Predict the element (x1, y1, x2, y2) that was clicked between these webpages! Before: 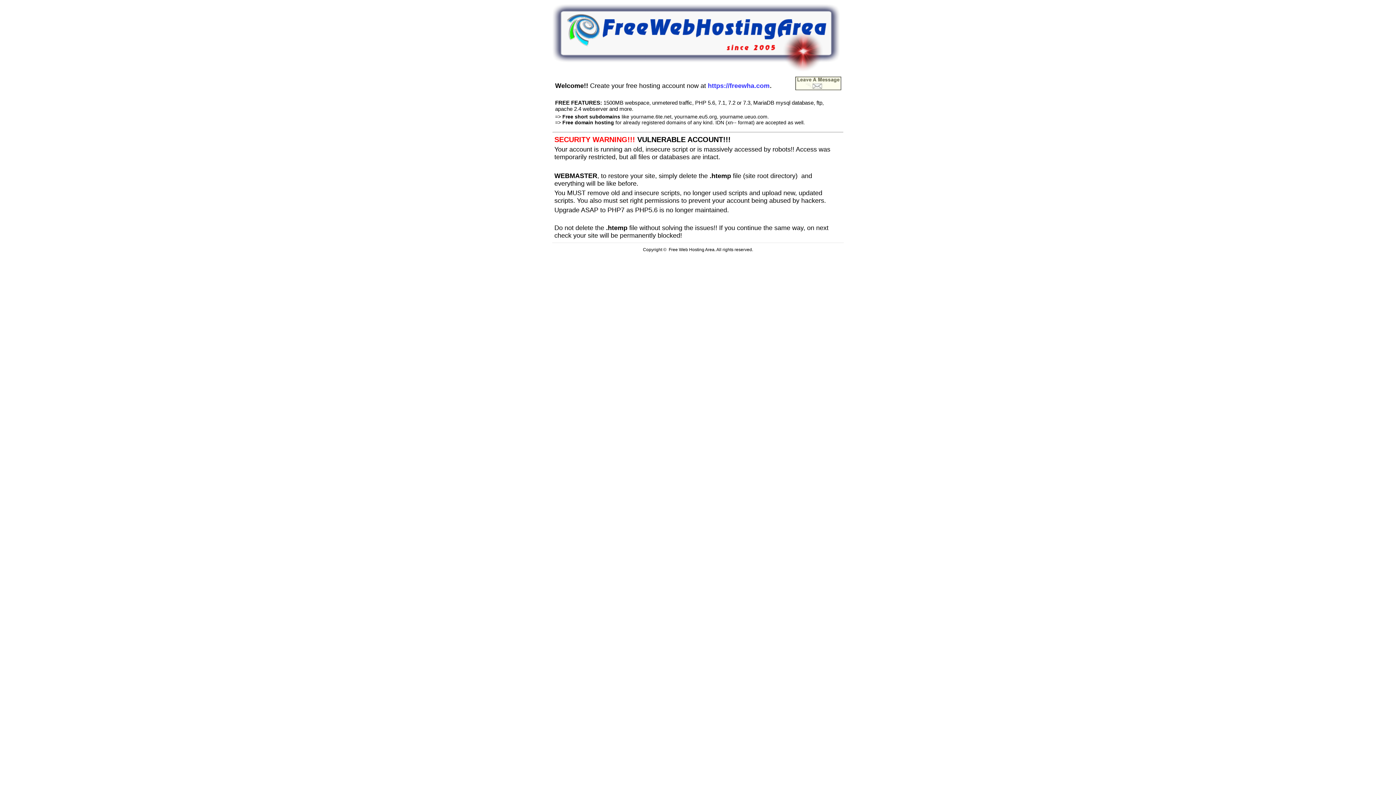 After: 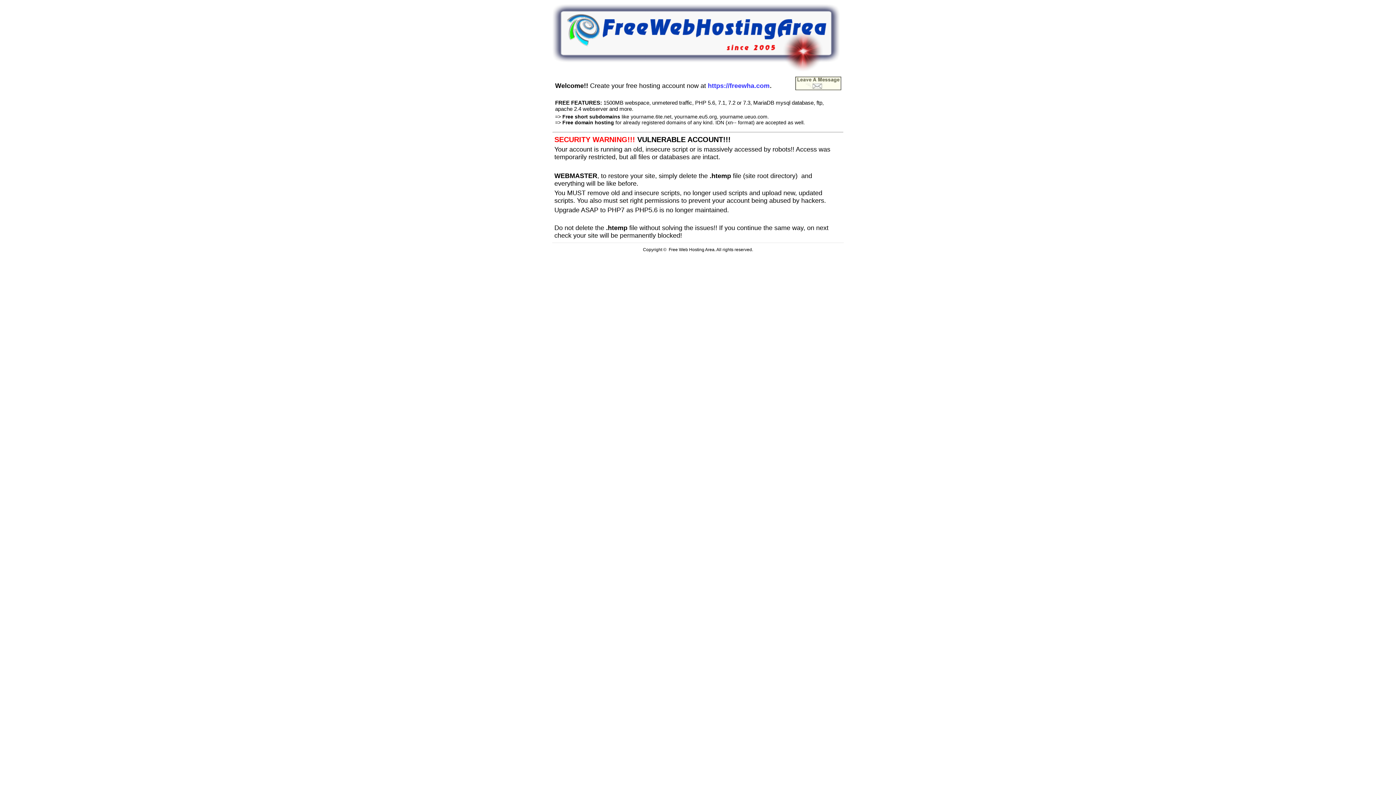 Action: bbox: (795, 85, 841, 91)